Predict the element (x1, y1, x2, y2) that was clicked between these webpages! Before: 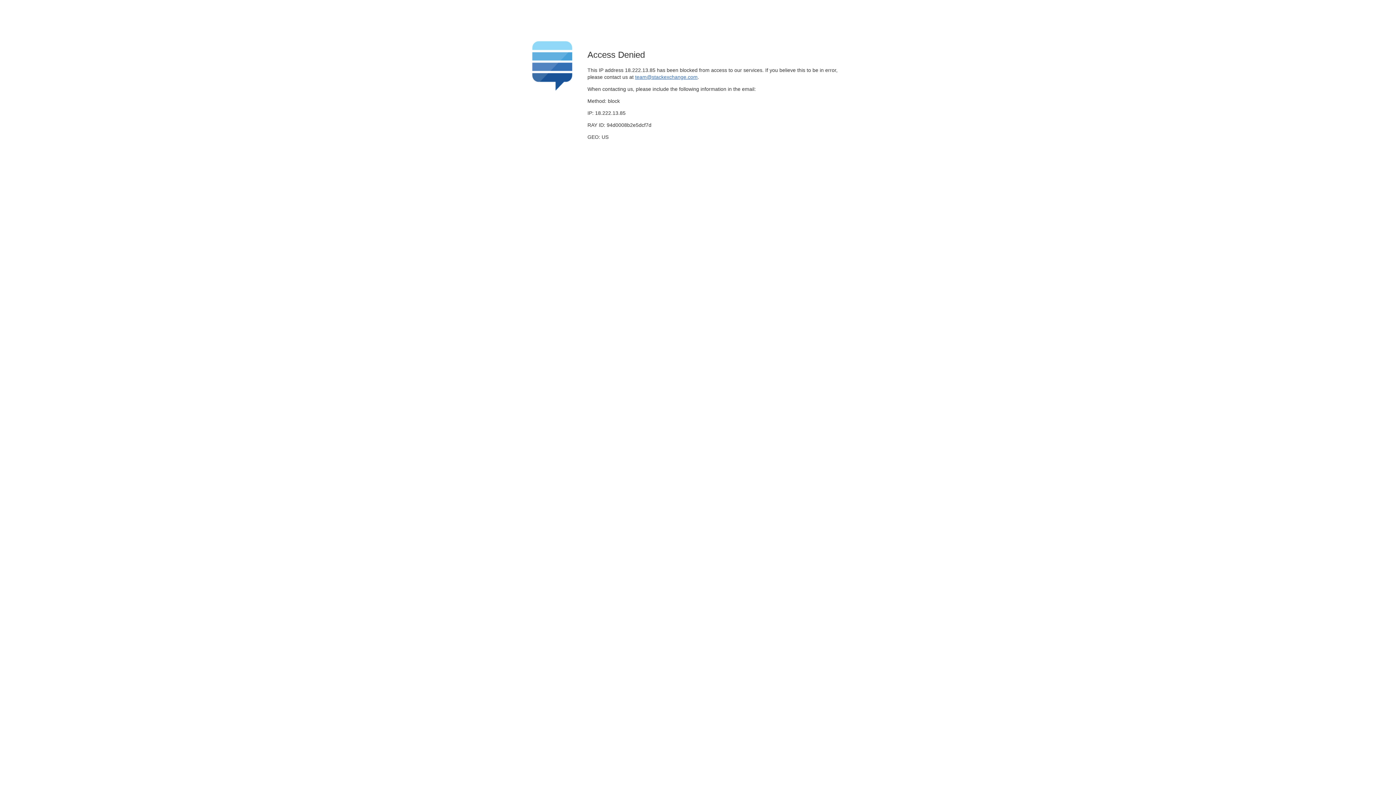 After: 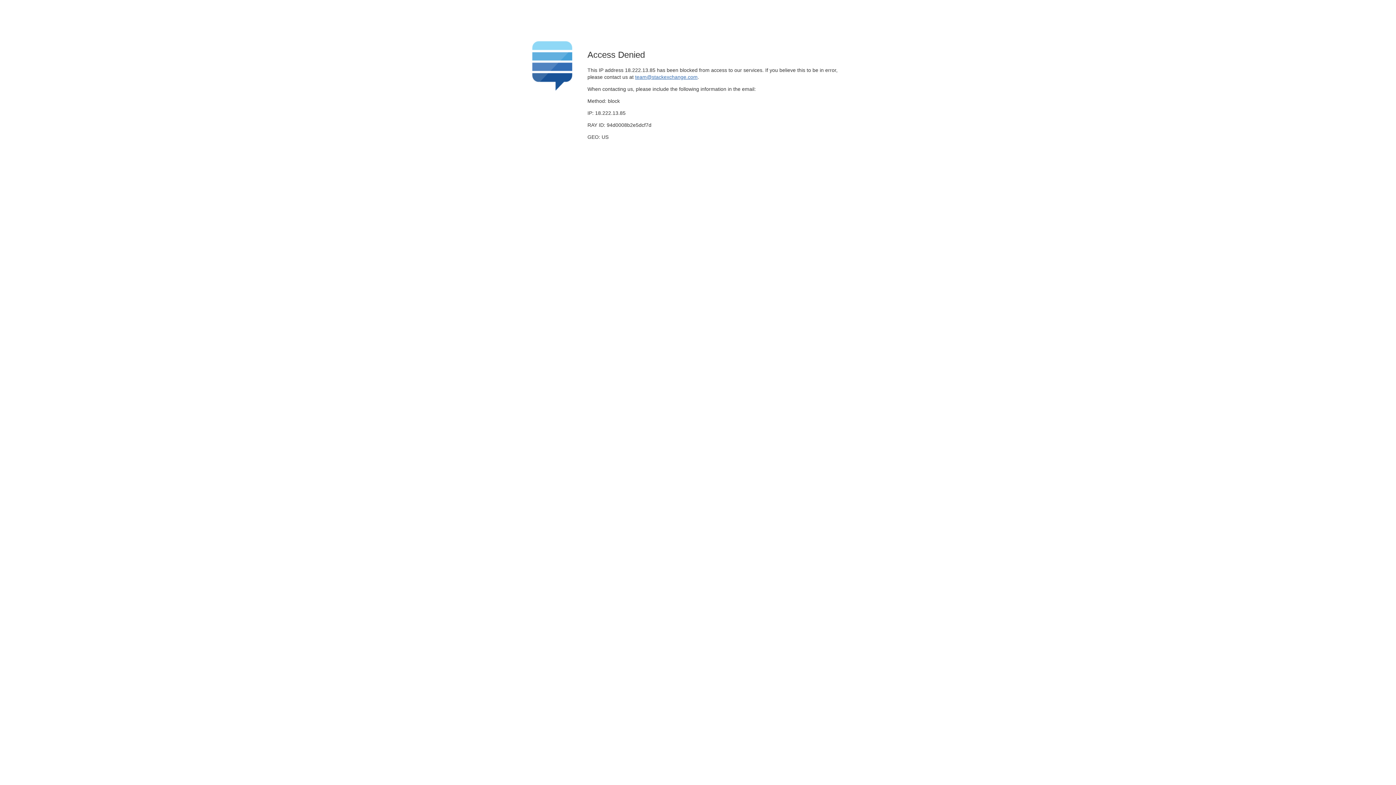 Action: bbox: (635, 74, 697, 79) label: team@stackexchange.com